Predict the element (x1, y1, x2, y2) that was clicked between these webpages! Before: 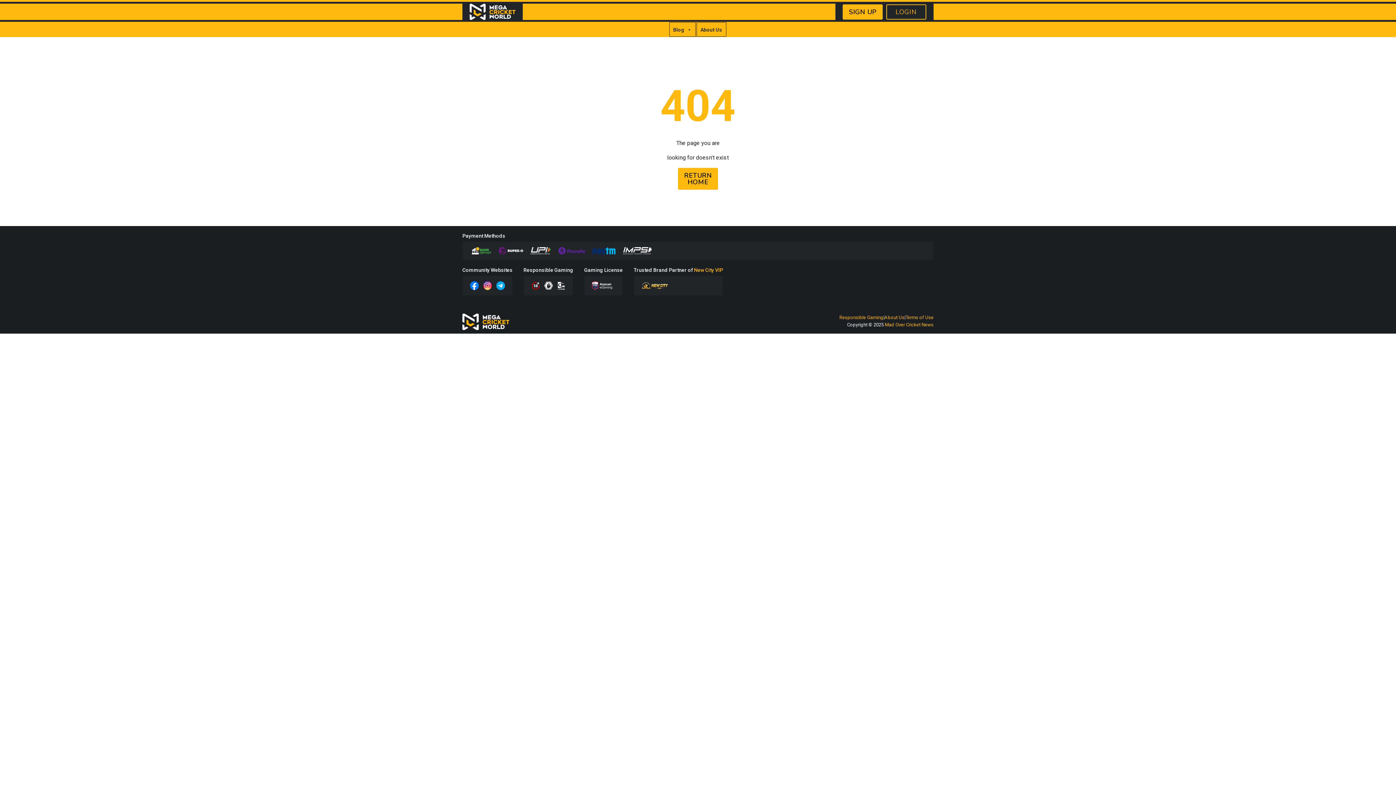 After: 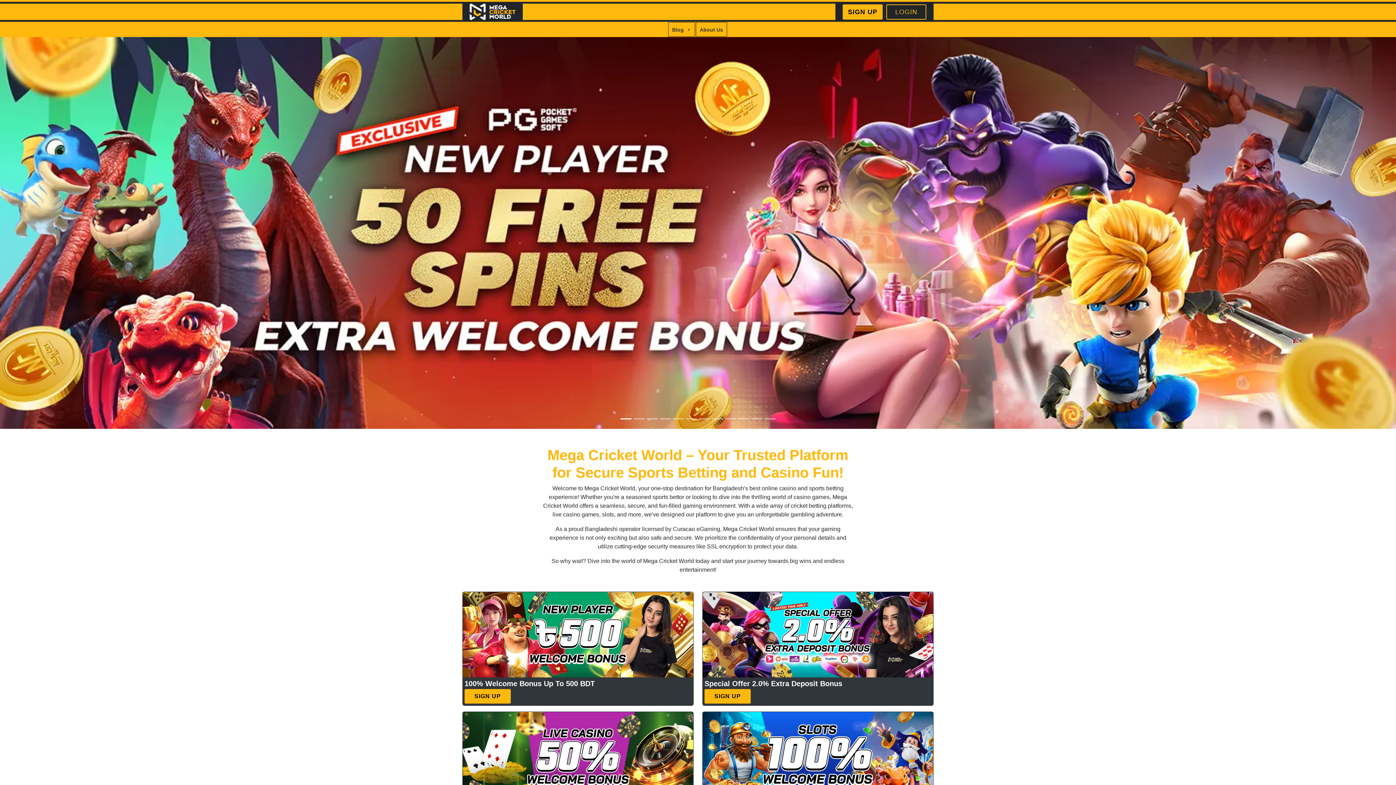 Action: bbox: (469, 3, 515, 20)